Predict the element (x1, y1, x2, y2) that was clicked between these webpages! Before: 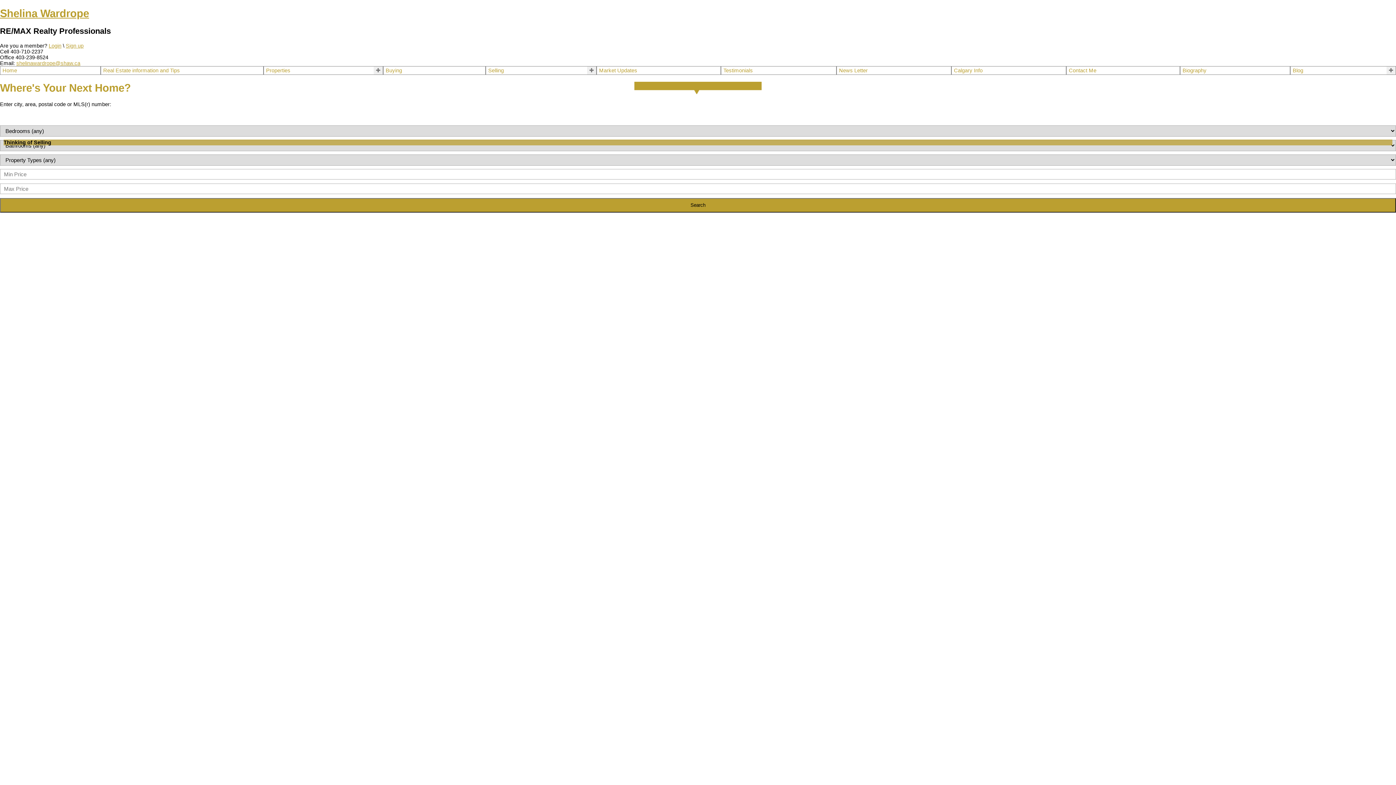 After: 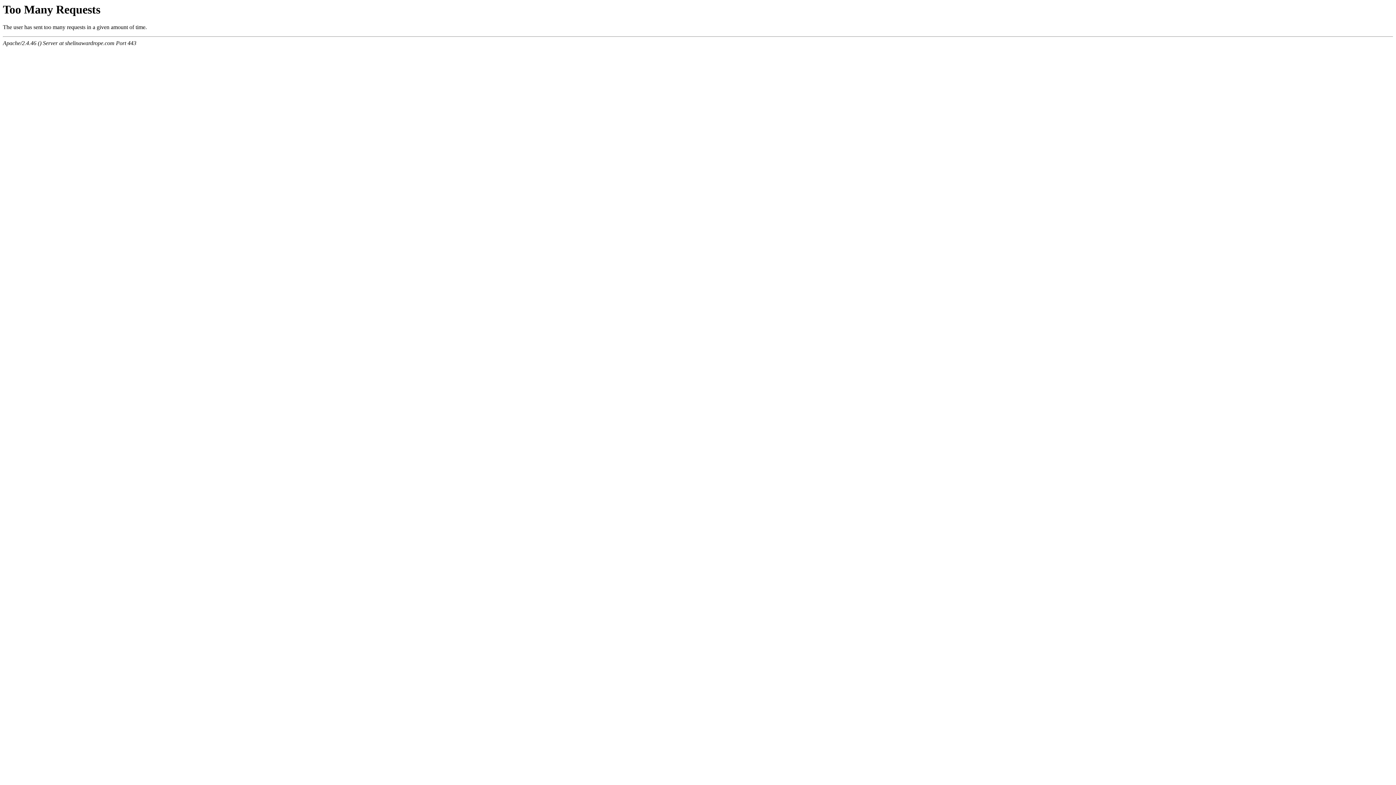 Action: label: Blog bbox: (1293, 67, 1303, 73)